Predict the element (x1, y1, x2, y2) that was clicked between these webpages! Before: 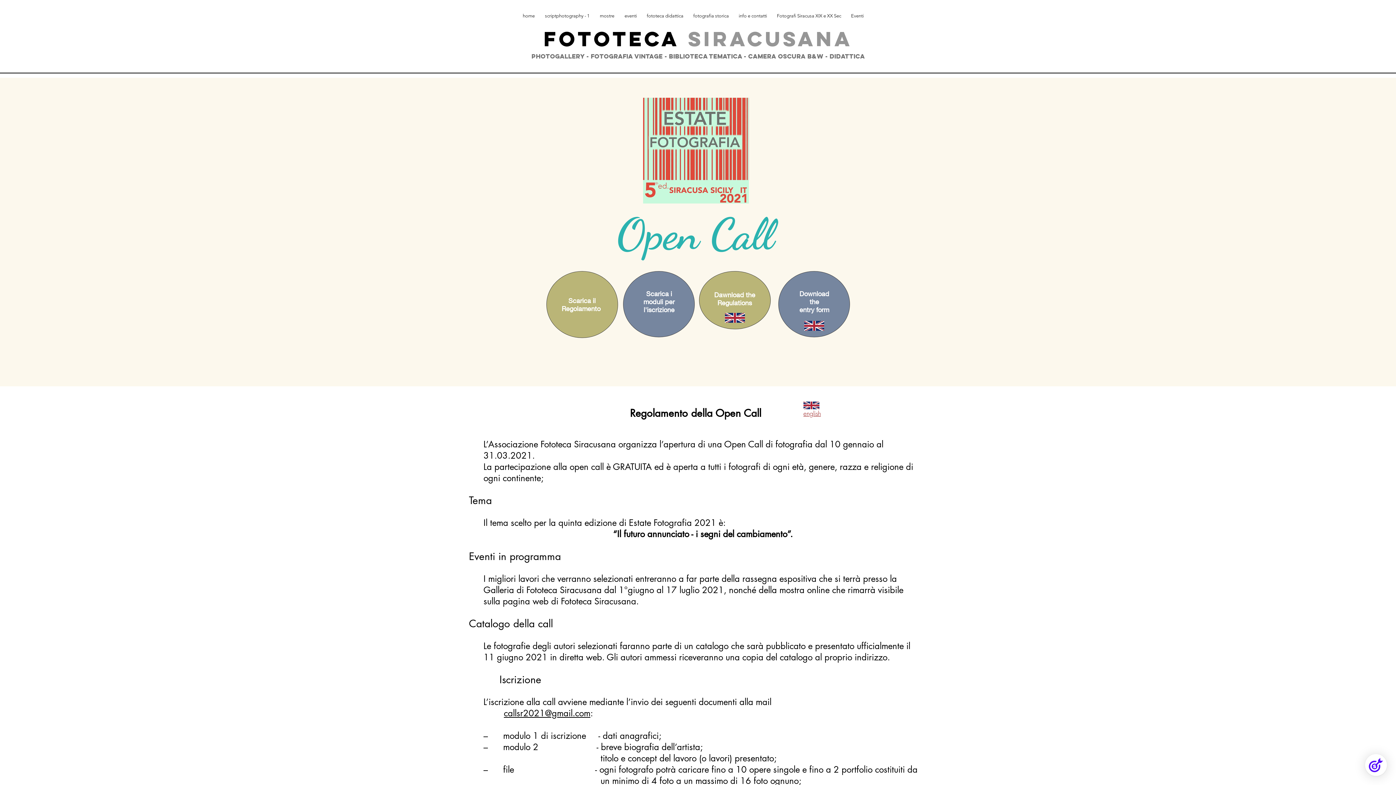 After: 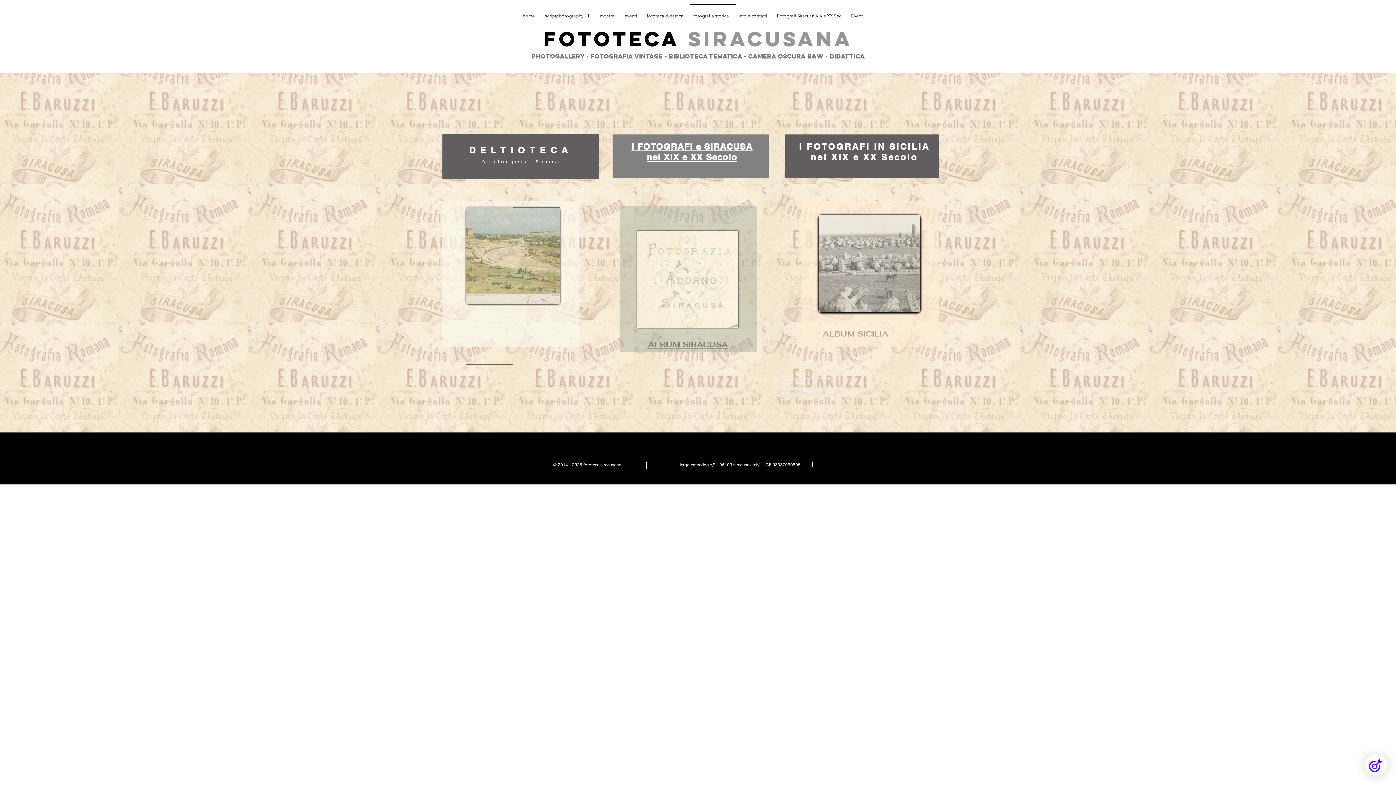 Action: label: fotografia storica bbox: (690, 3, 736, 21)